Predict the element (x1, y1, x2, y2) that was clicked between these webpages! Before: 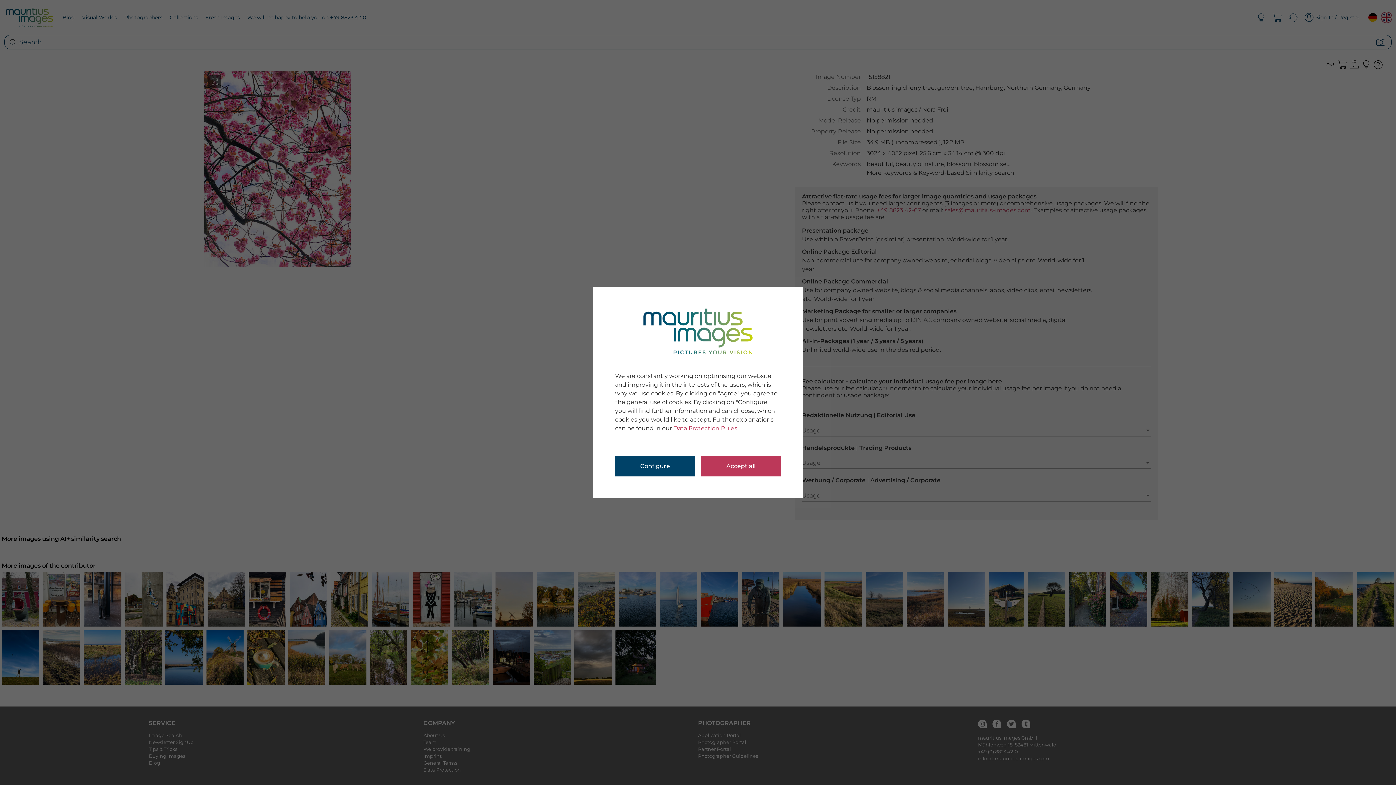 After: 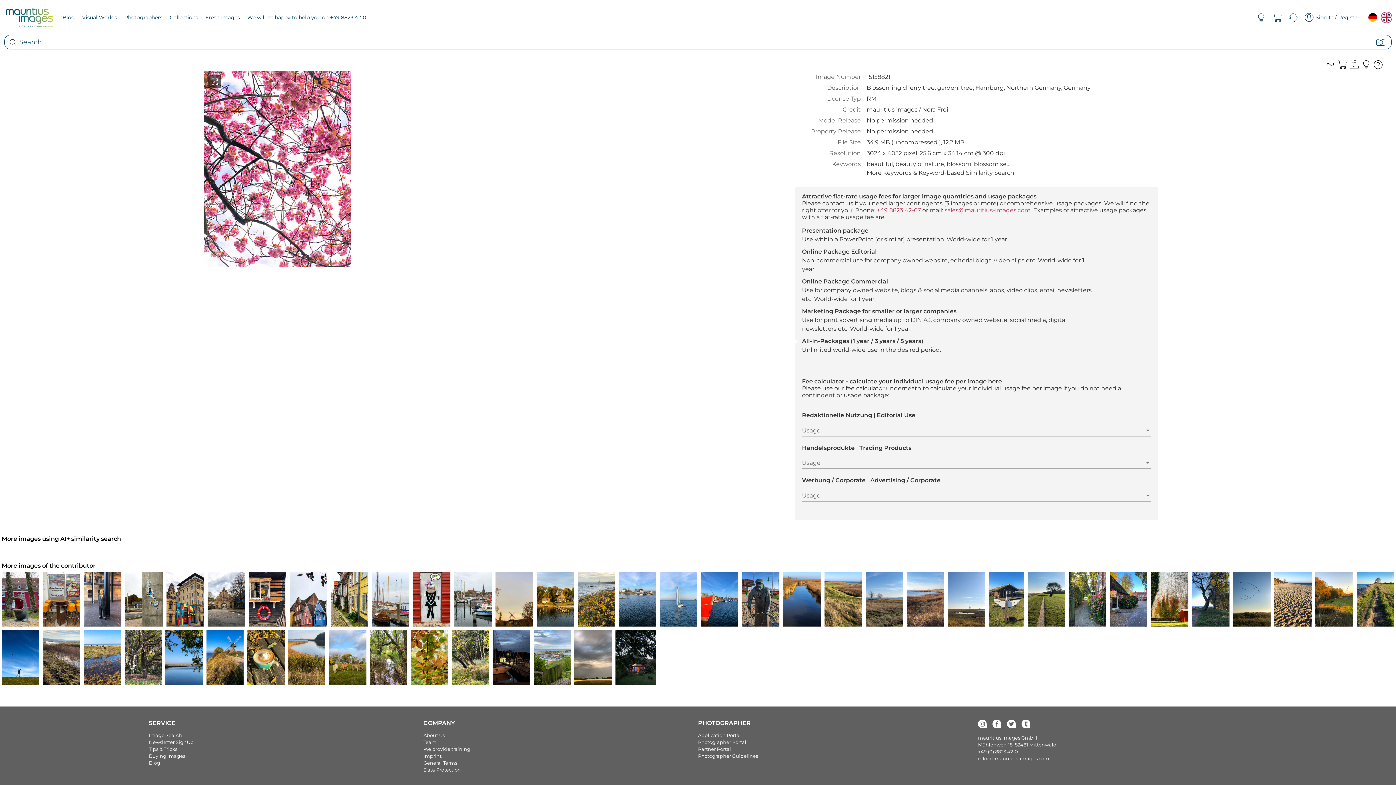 Action: bbox: (701, 456, 781, 476) label: Accept all